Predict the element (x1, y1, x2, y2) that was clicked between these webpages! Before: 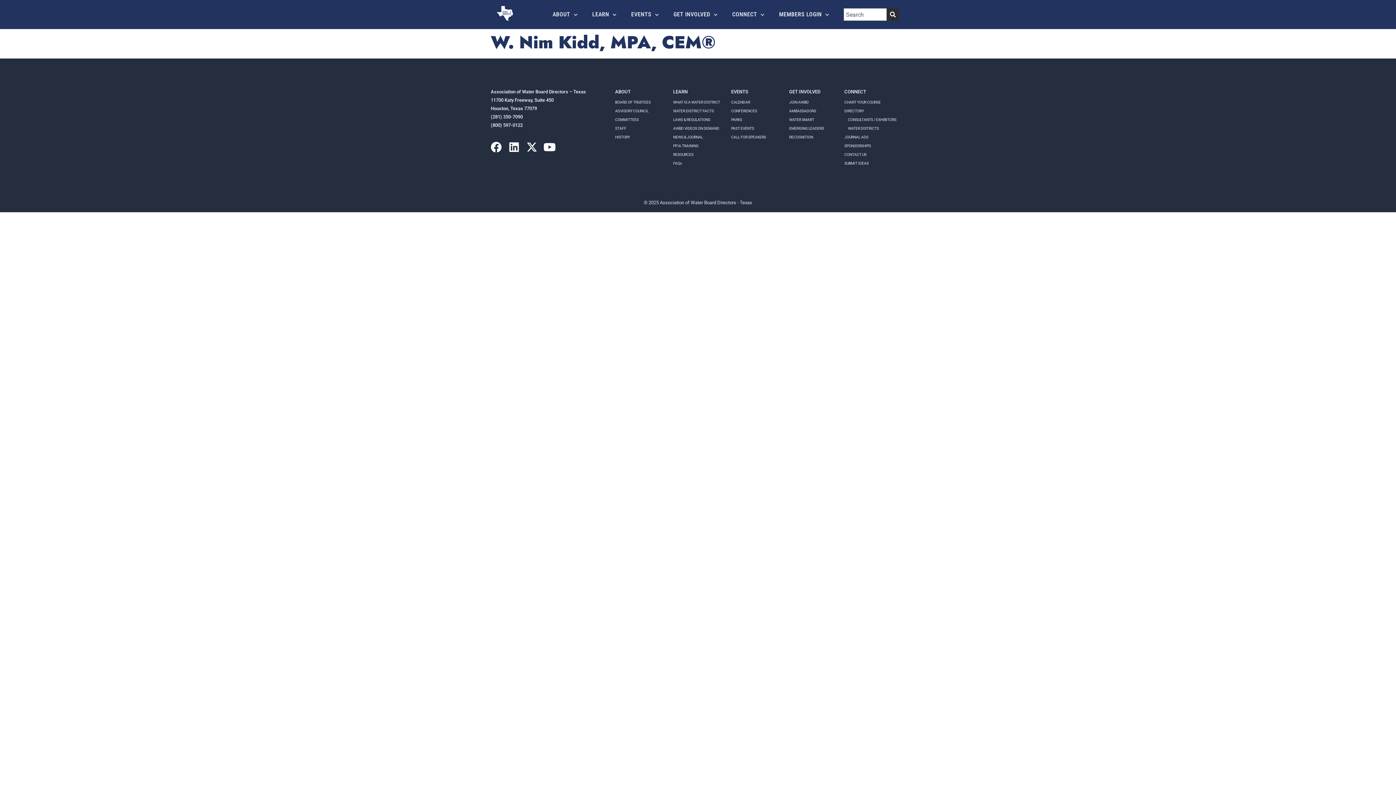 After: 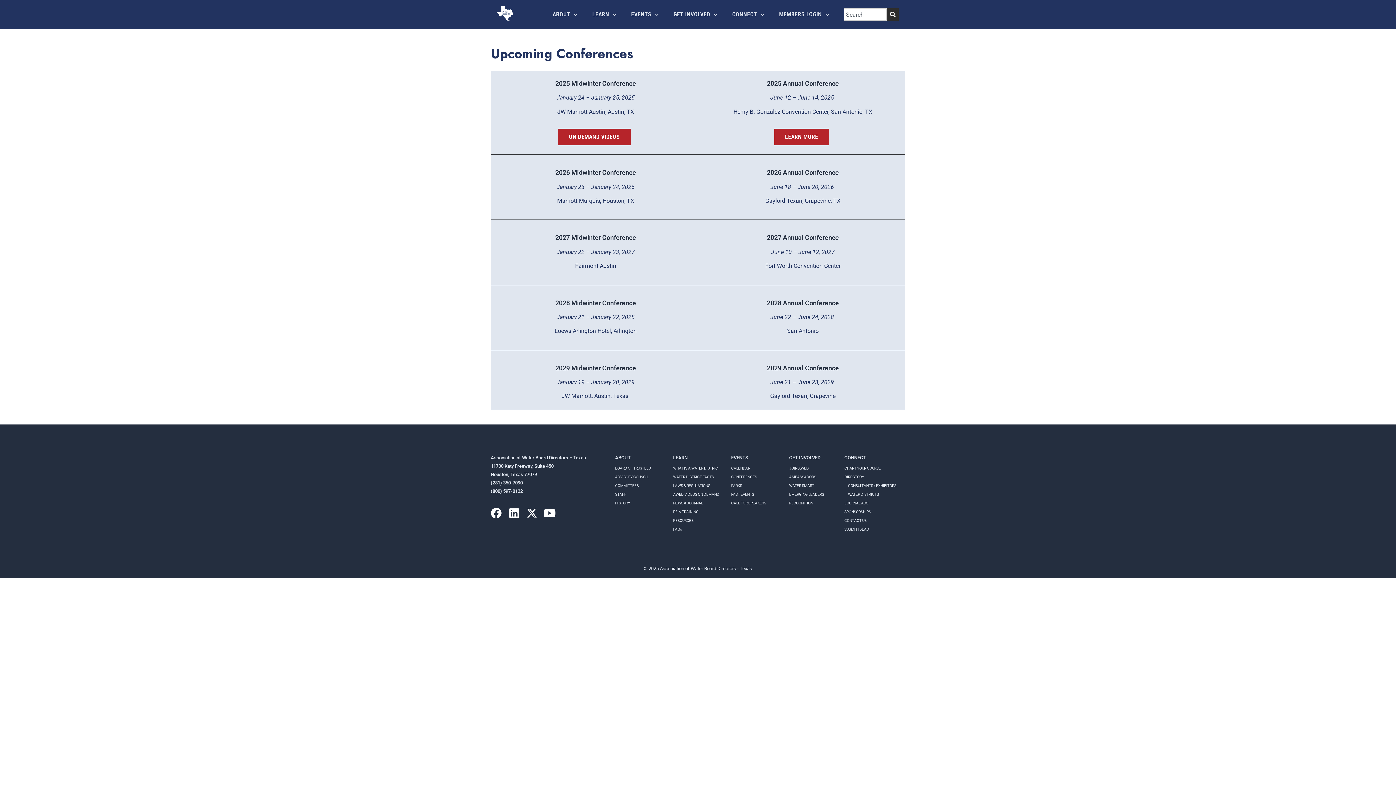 Action: label: CONFERENCES bbox: (731, 108, 757, 113)